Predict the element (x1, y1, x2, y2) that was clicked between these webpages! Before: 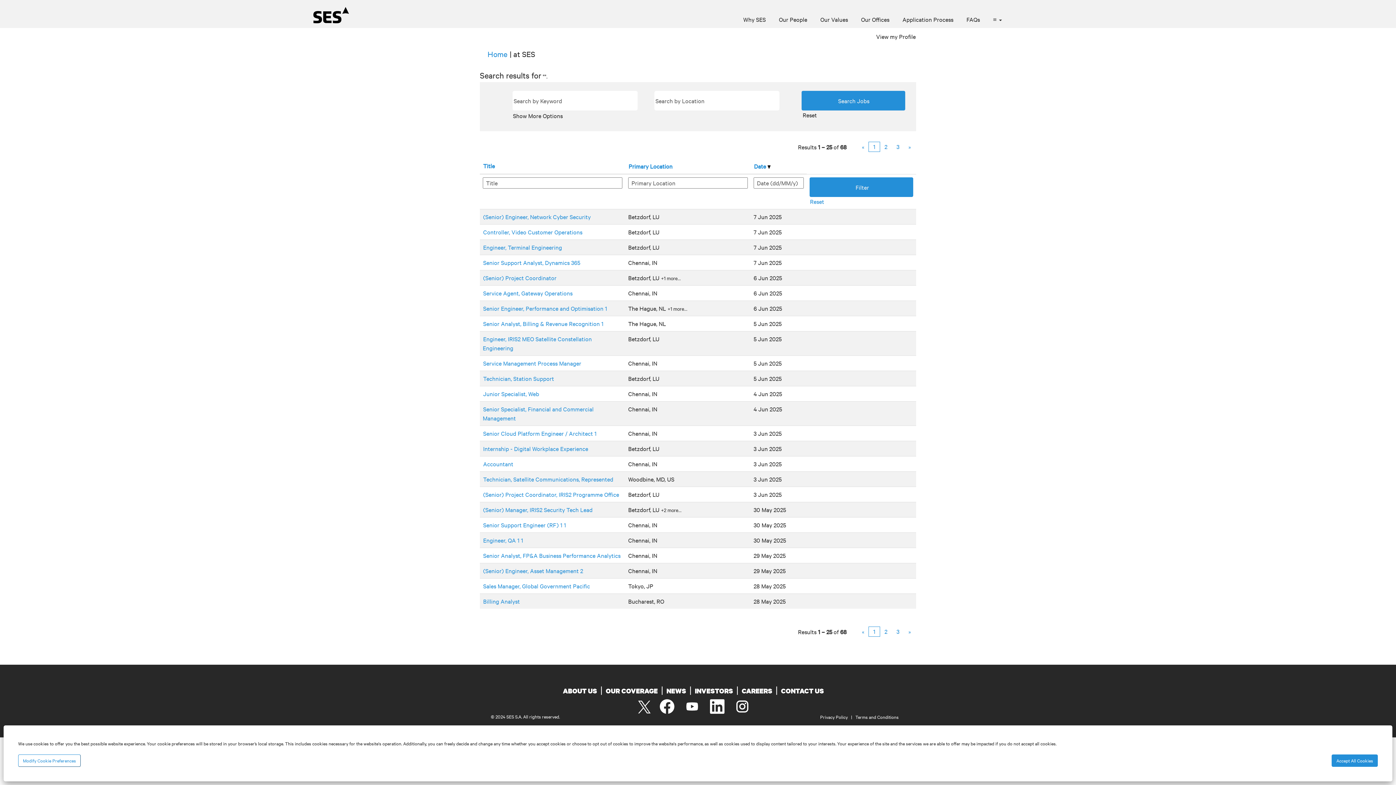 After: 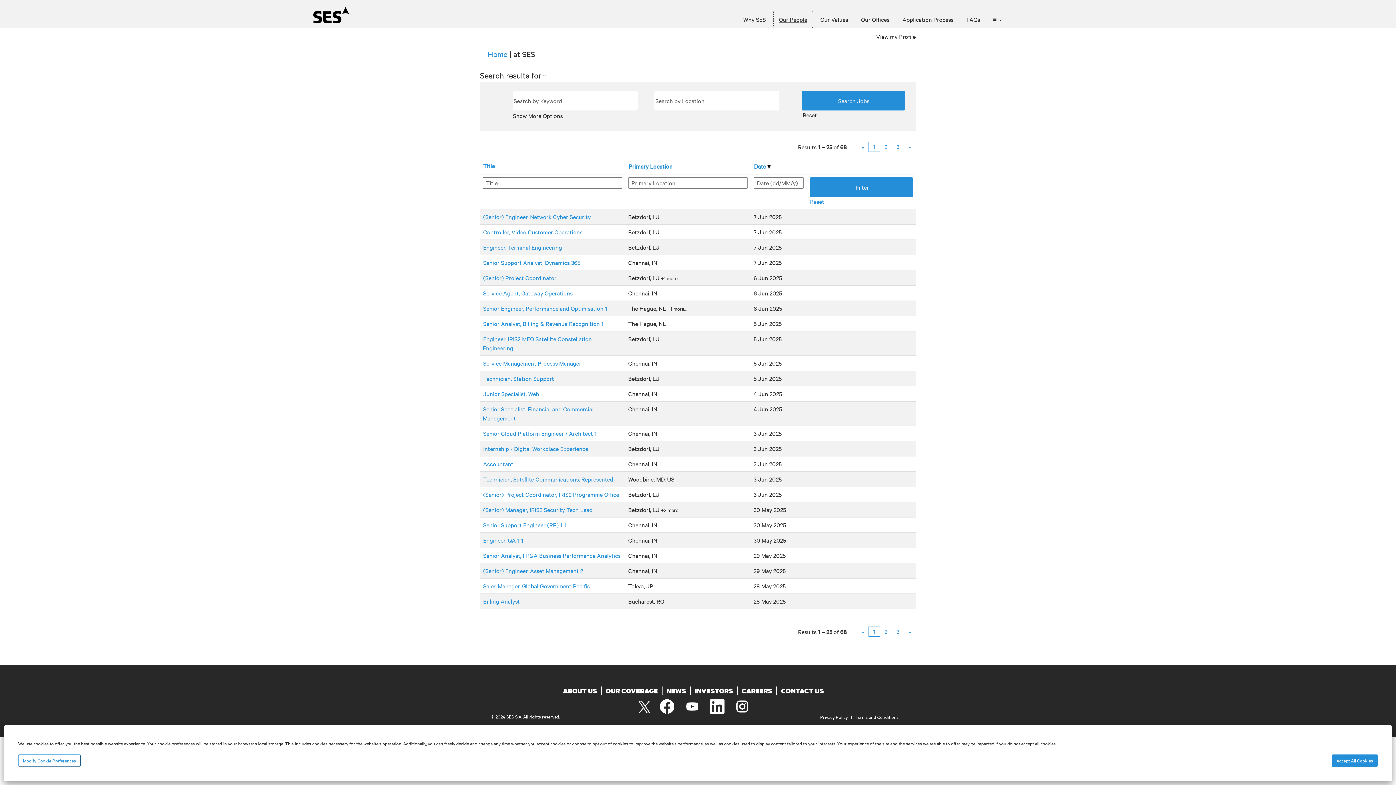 Action: label: Our People bbox: (773, 10, 813, 28)